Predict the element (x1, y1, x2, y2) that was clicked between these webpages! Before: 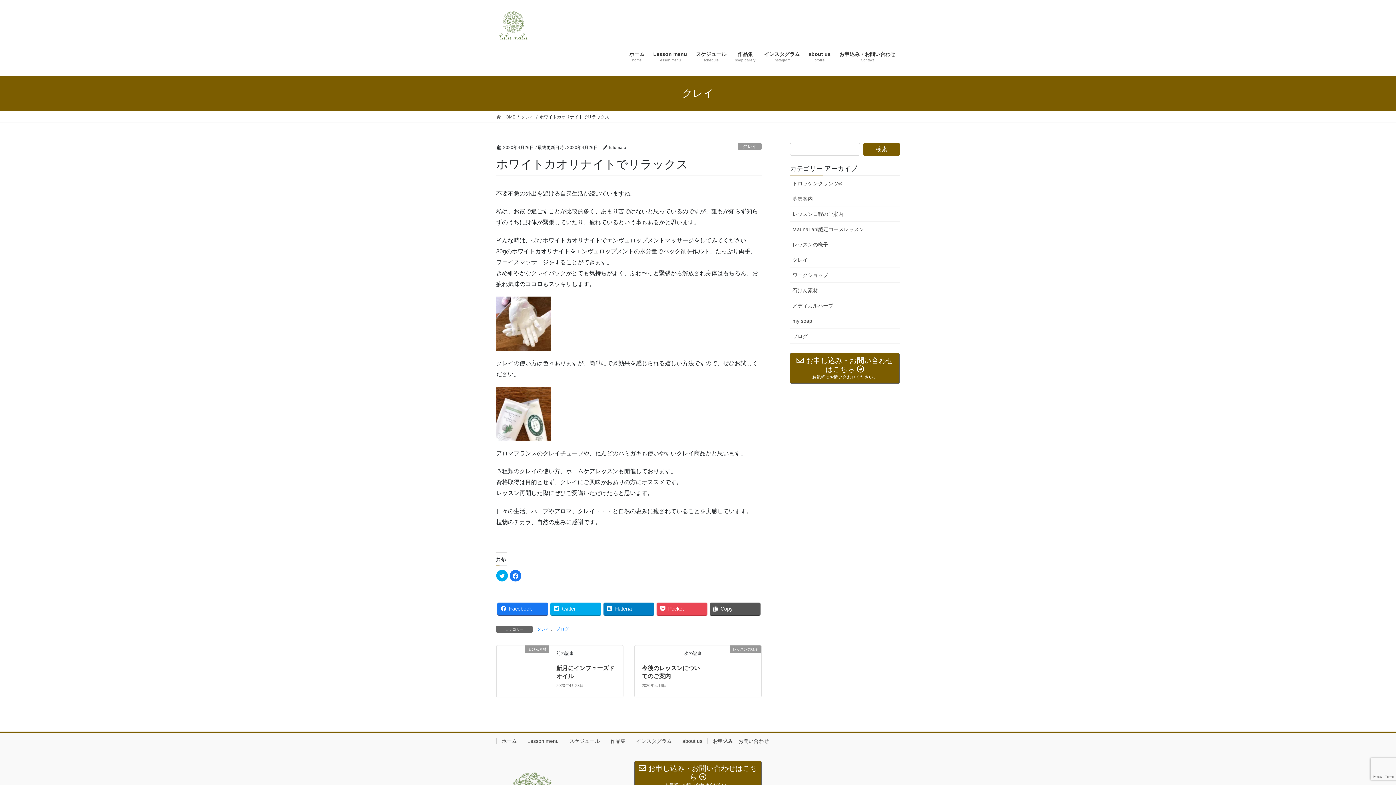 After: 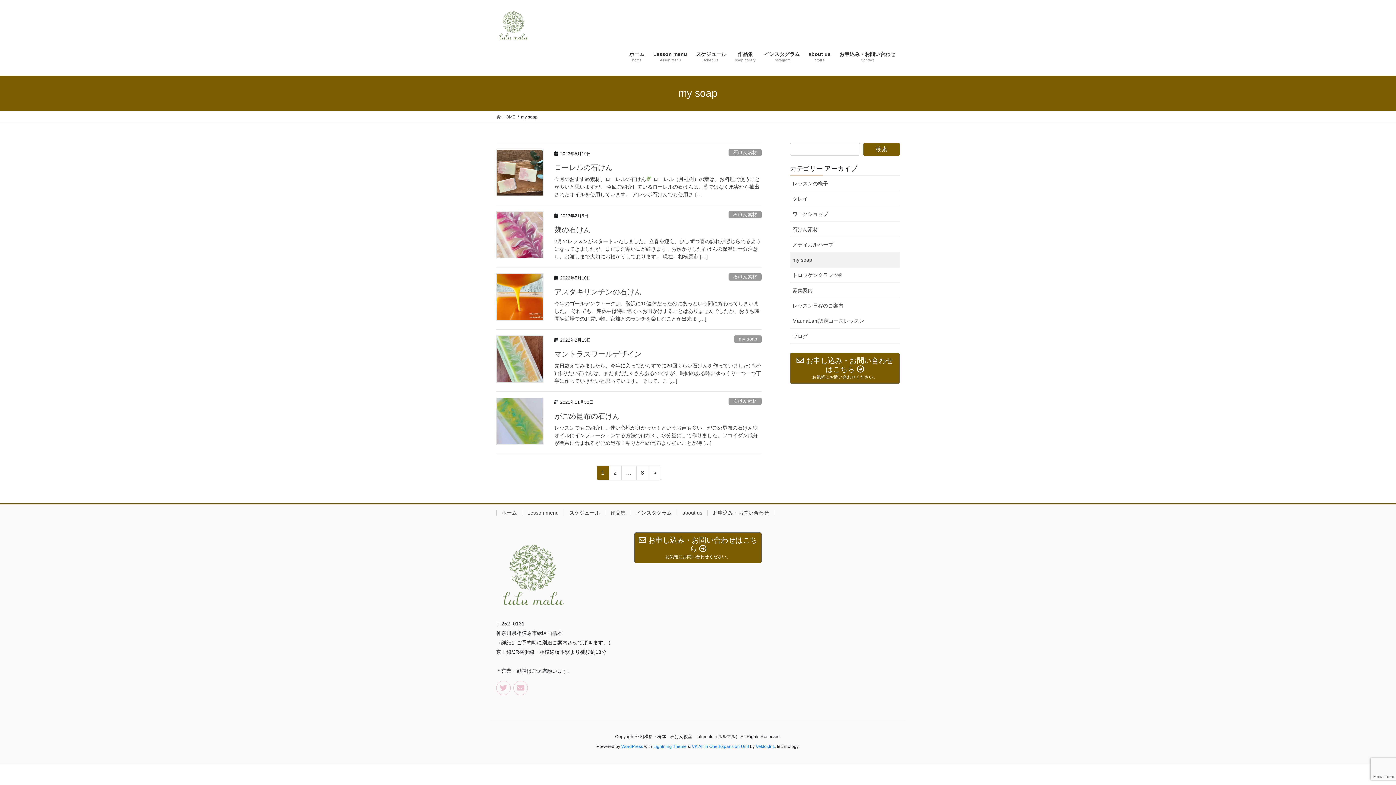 Action: label: my soap bbox: (790, 313, 900, 328)